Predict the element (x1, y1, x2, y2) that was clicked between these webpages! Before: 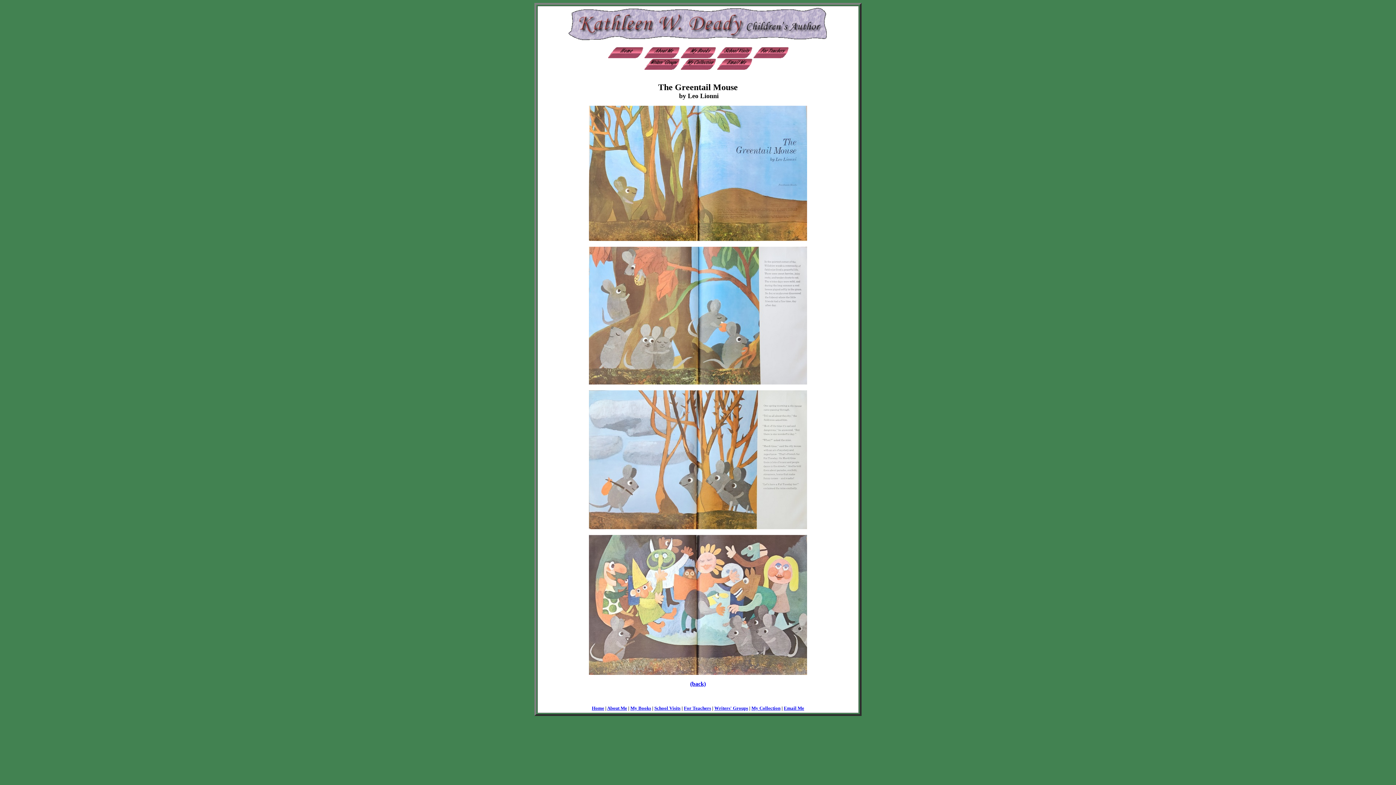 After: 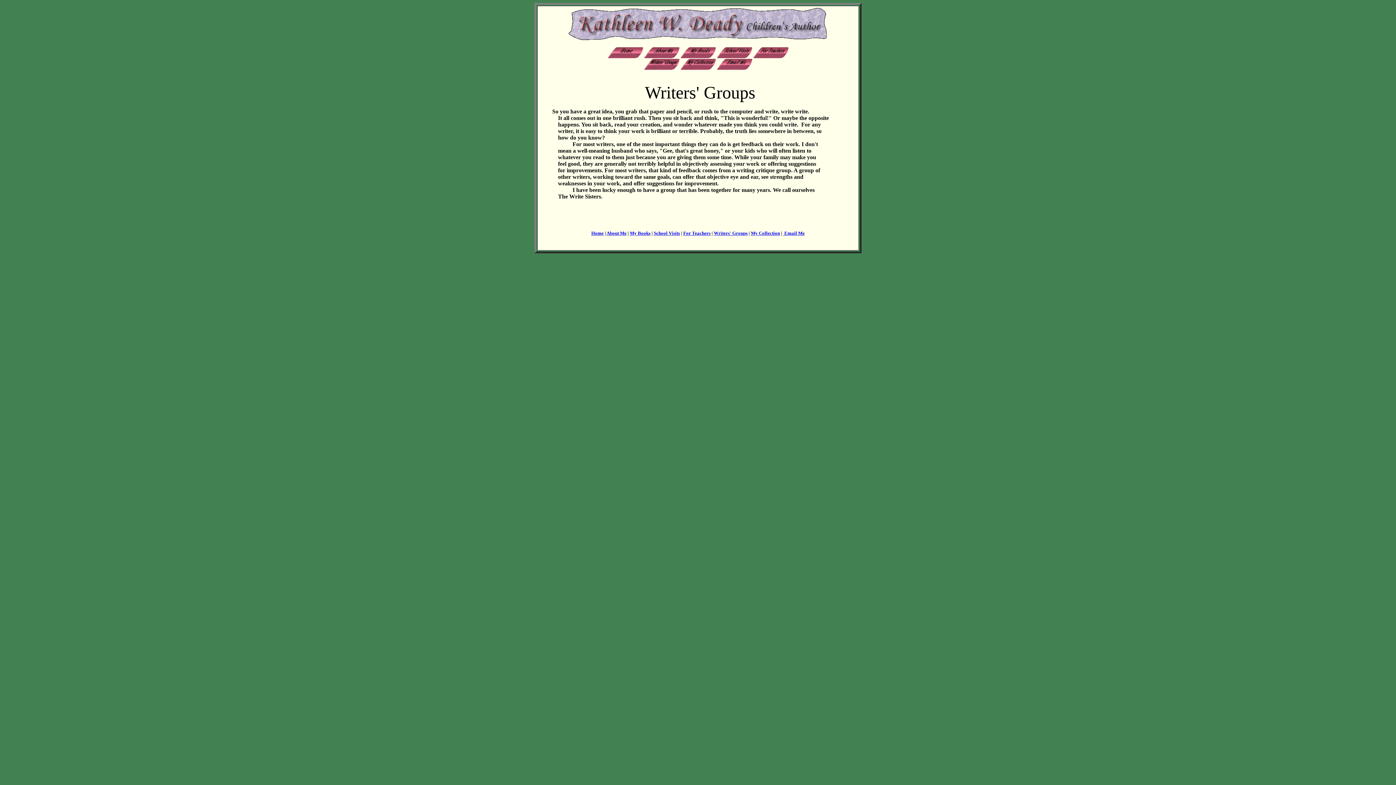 Action: bbox: (643, 65, 680, 71)